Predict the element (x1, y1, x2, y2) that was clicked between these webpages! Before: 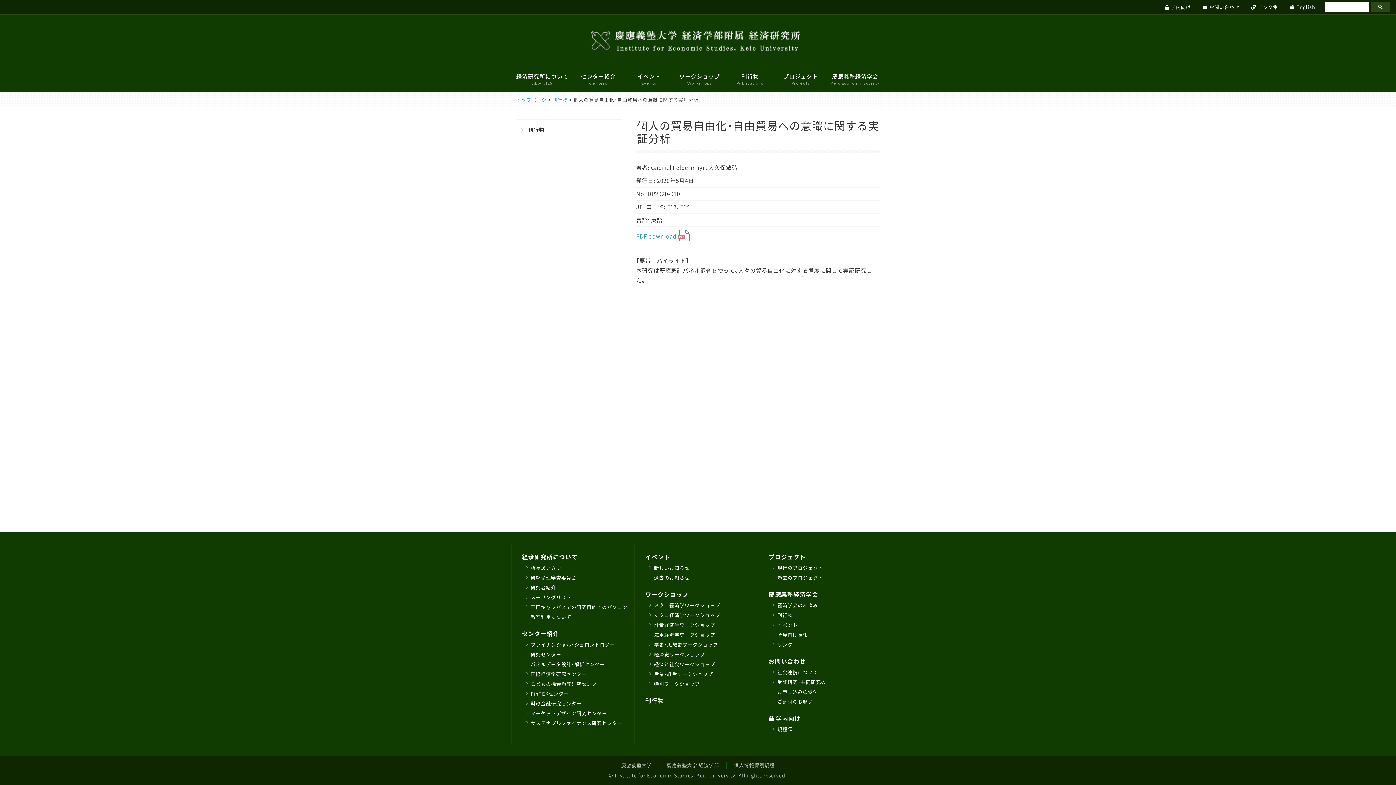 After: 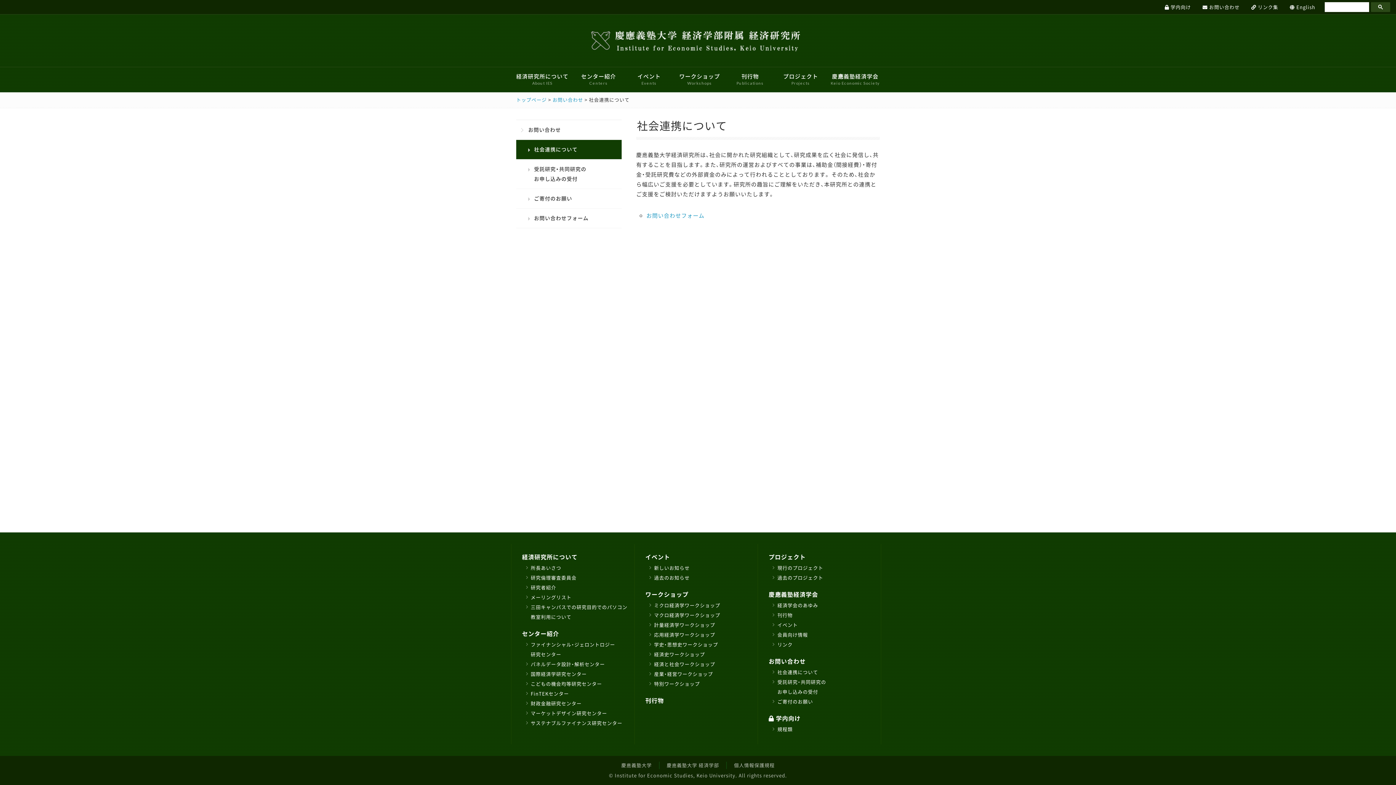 Action: label: 社会連携について bbox: (770, 667, 877, 677)